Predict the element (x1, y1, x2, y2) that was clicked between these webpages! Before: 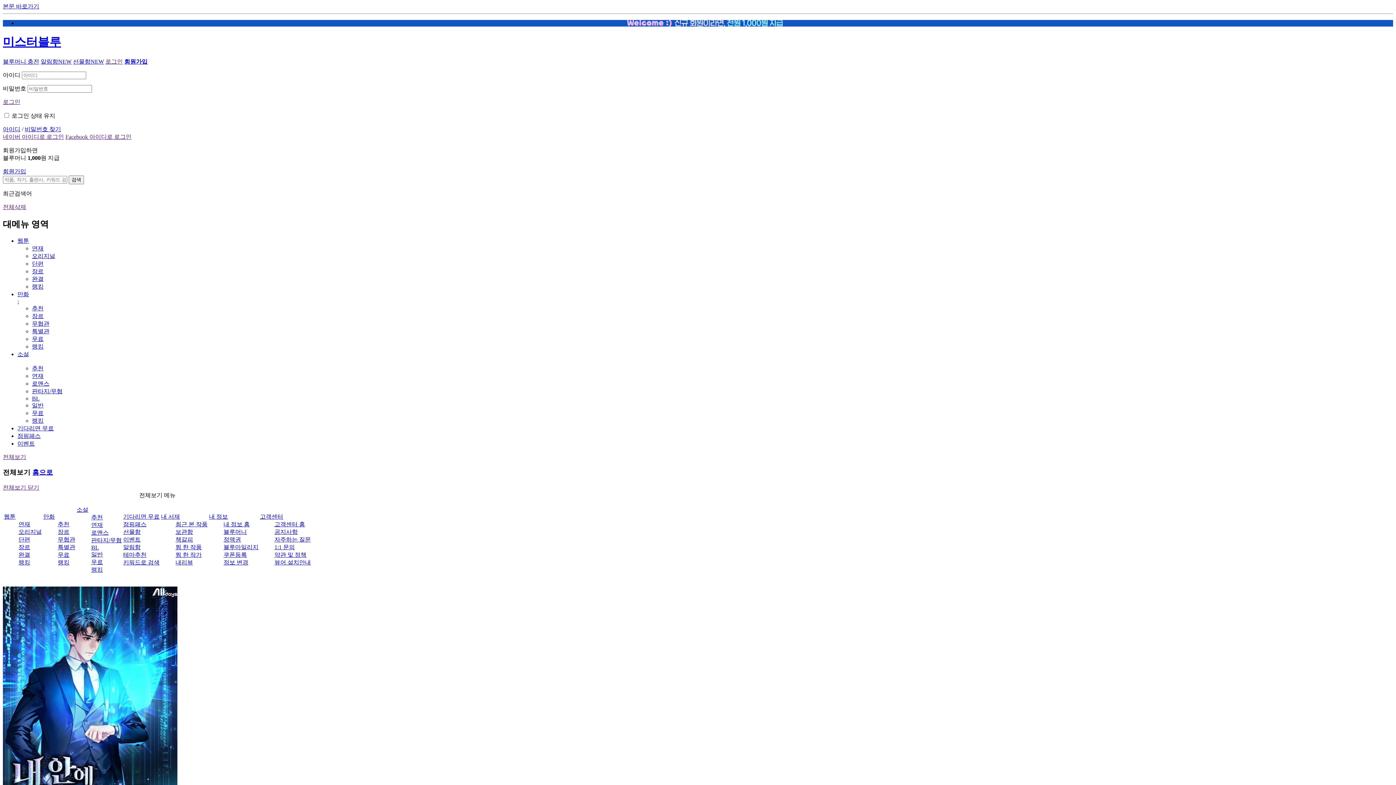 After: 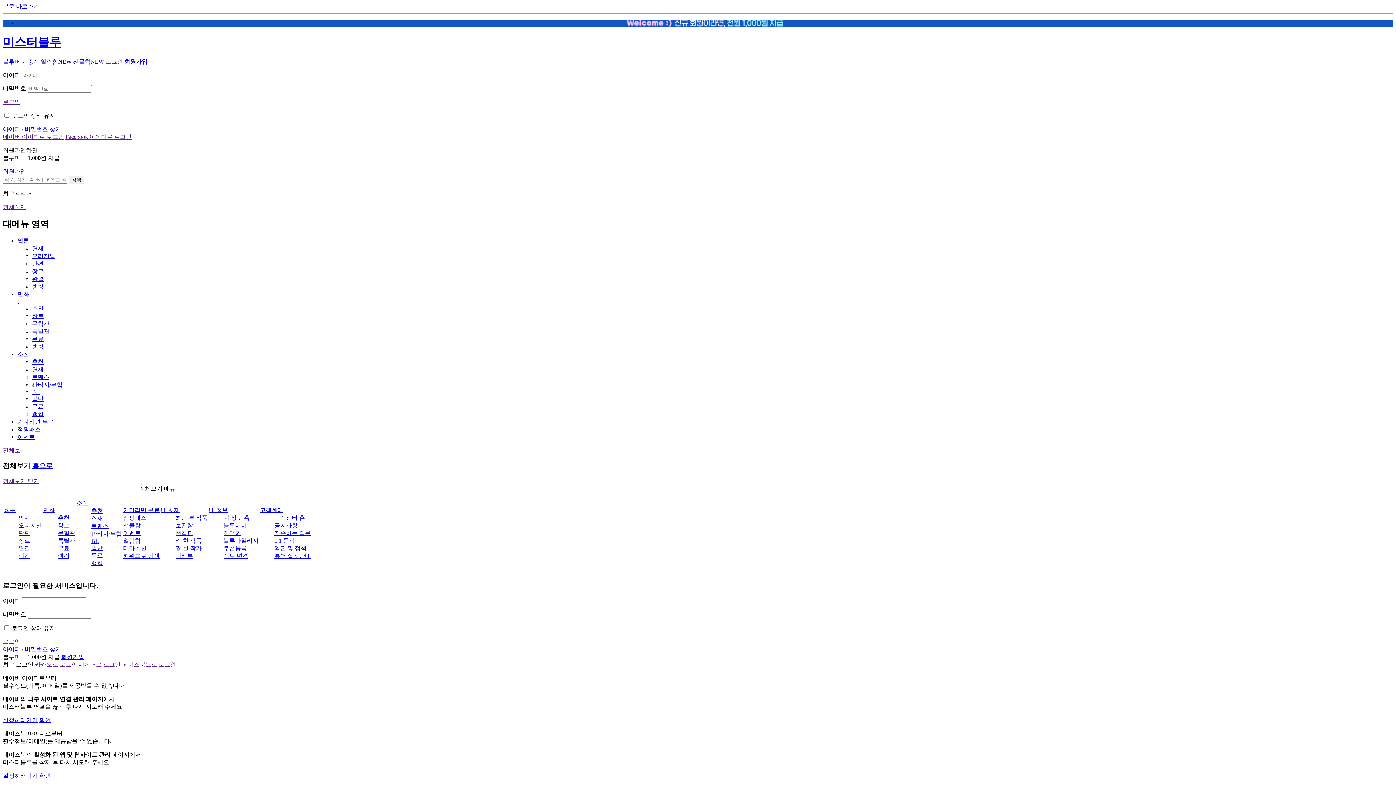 Action: label: 1:1 문의 bbox: (274, 544, 294, 550)